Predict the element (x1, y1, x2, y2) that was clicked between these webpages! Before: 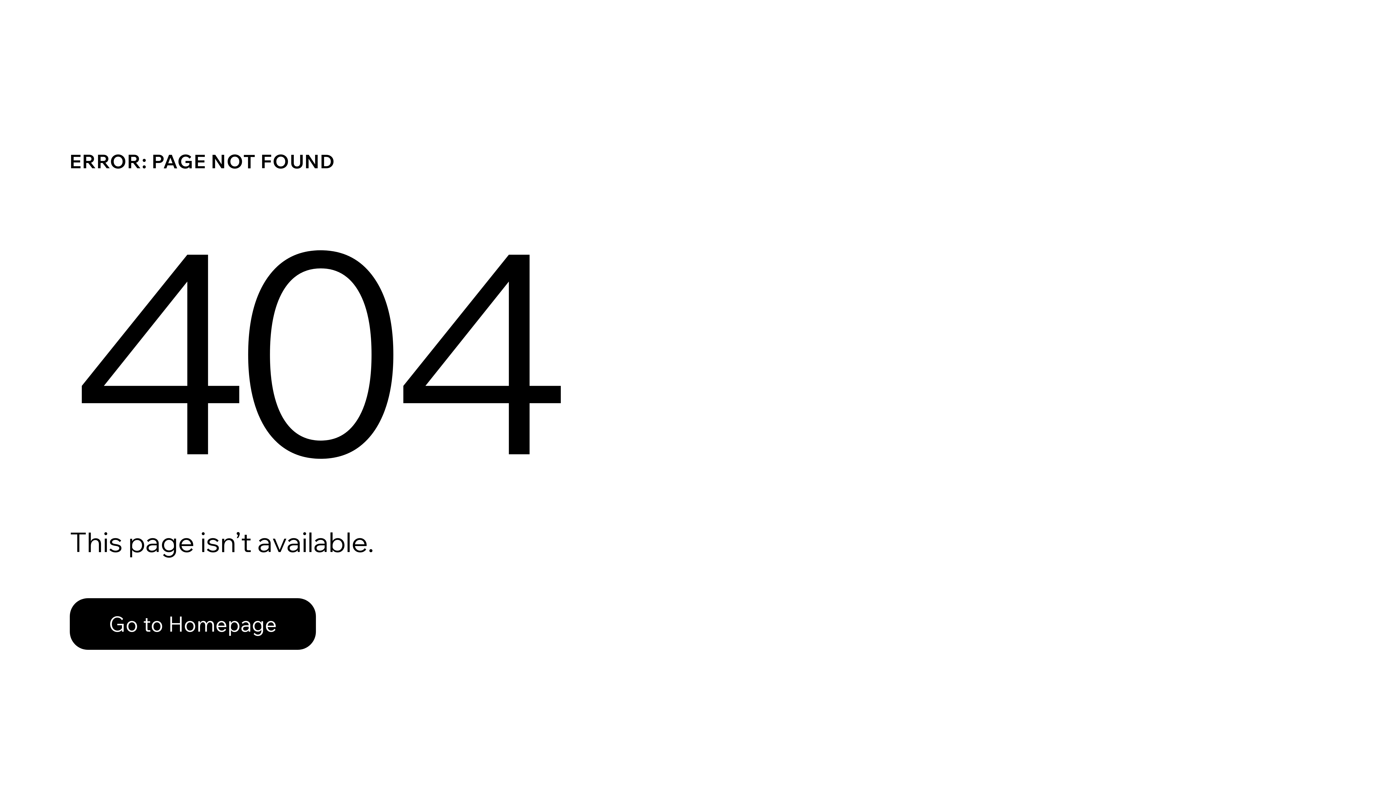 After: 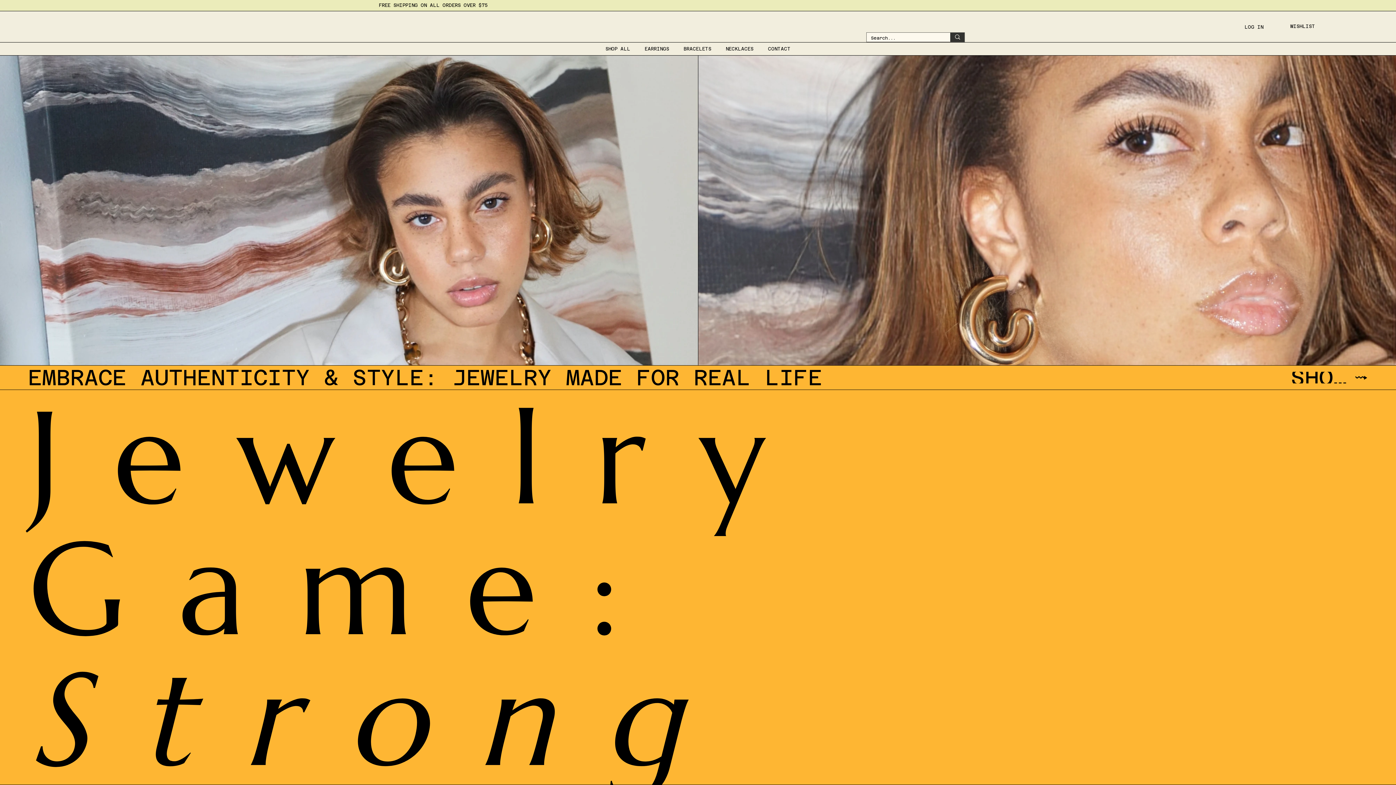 Action: bbox: (69, 598, 316, 650) label: Go to Homepage